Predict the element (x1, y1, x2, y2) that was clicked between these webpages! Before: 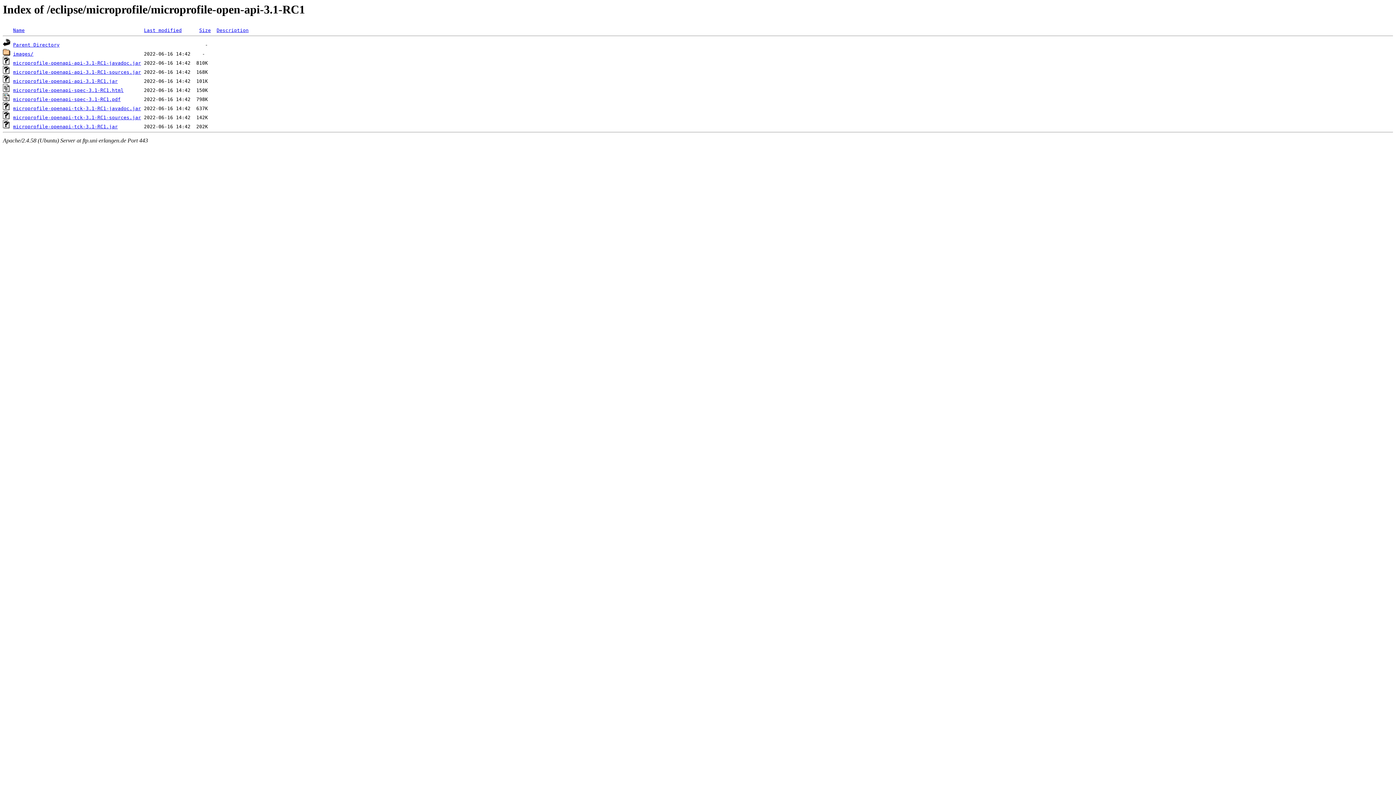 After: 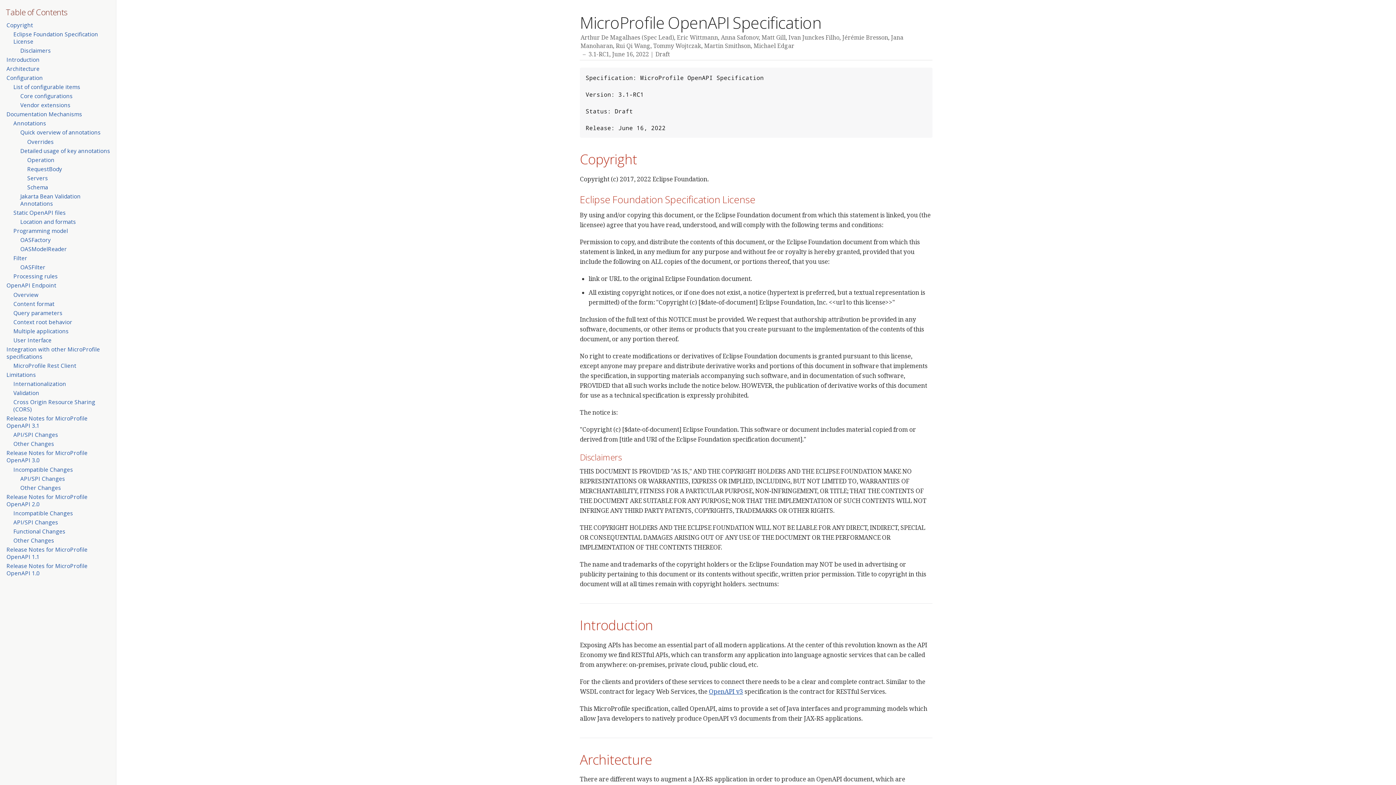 Action: label: microprofile-openapi-spec-3.1-RC1.html bbox: (13, 87, 123, 93)